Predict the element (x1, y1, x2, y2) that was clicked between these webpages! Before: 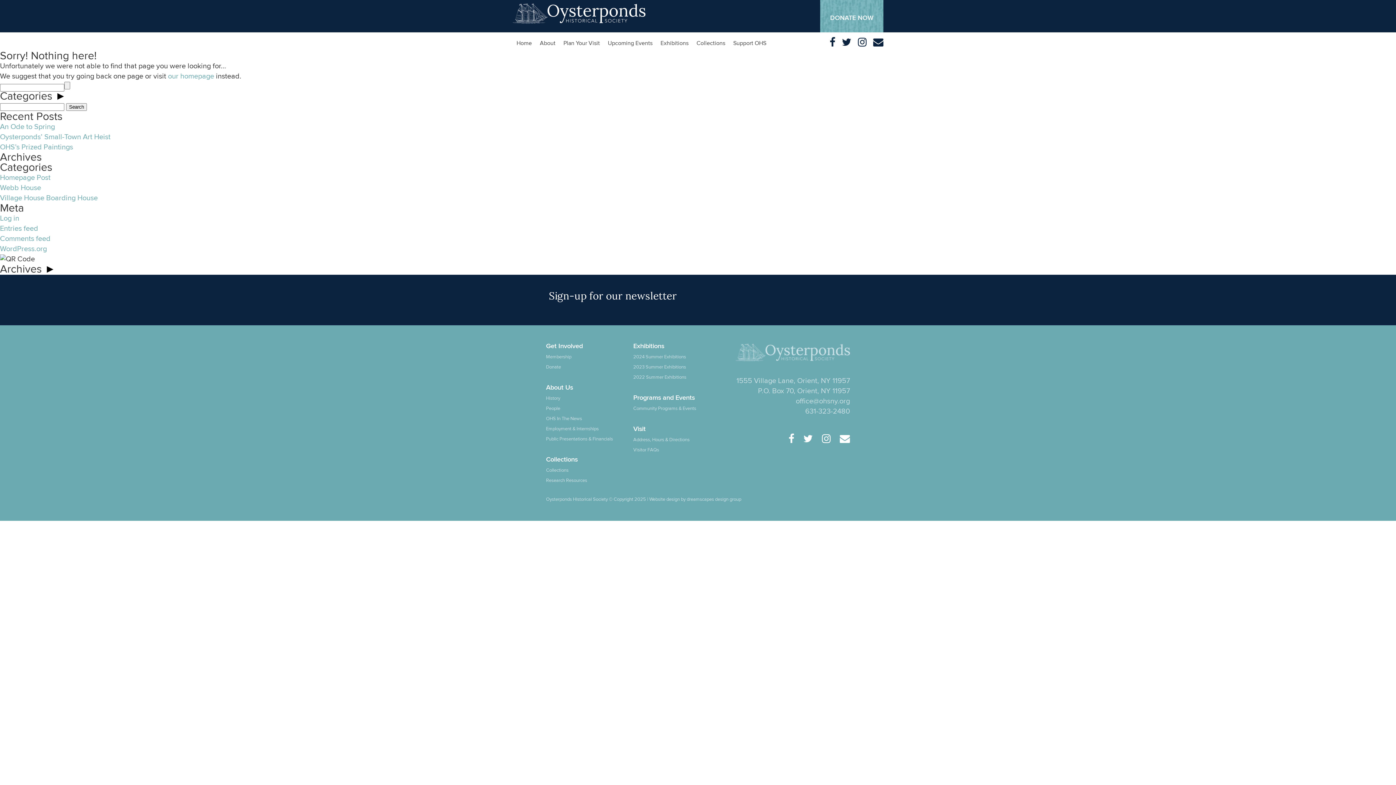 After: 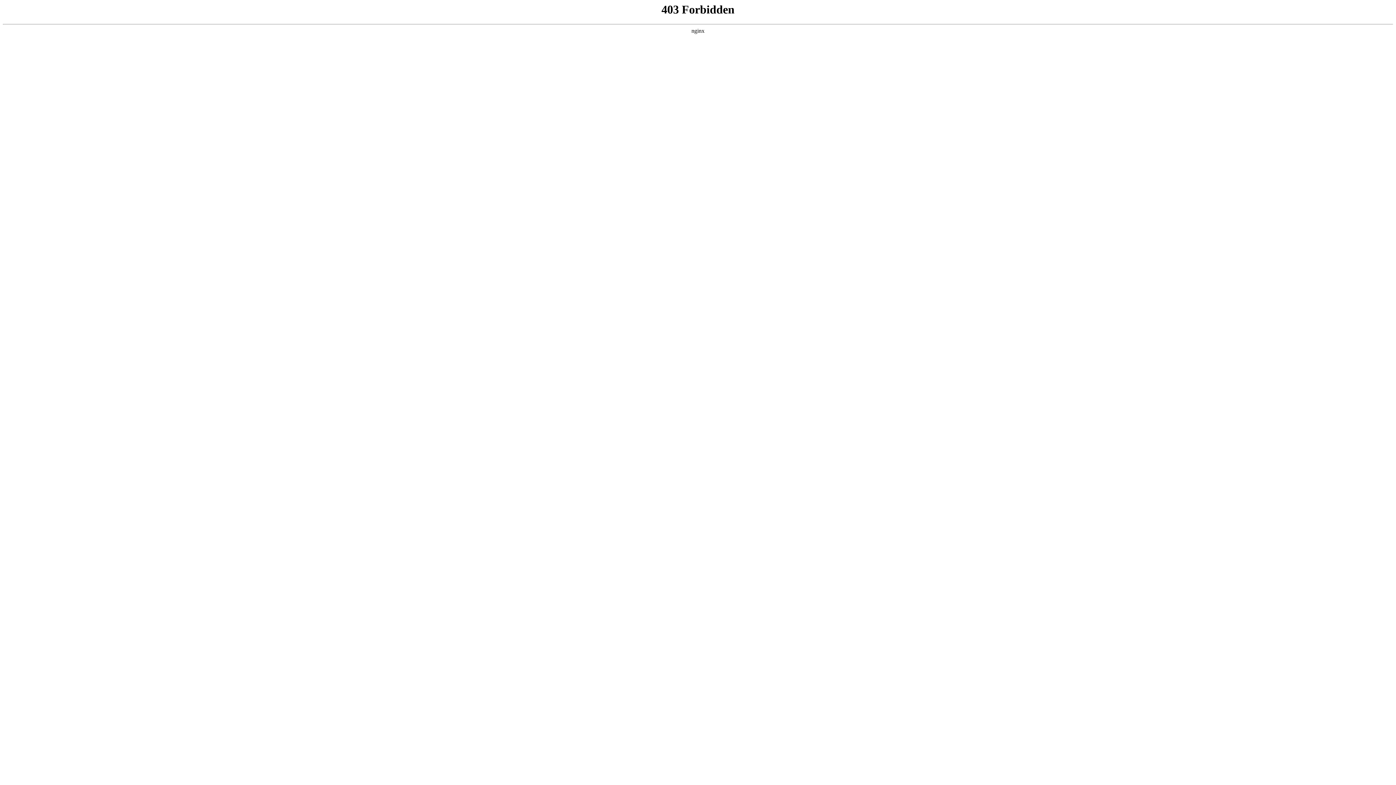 Action: label: WordPress.org bbox: (0, 244, 46, 253)